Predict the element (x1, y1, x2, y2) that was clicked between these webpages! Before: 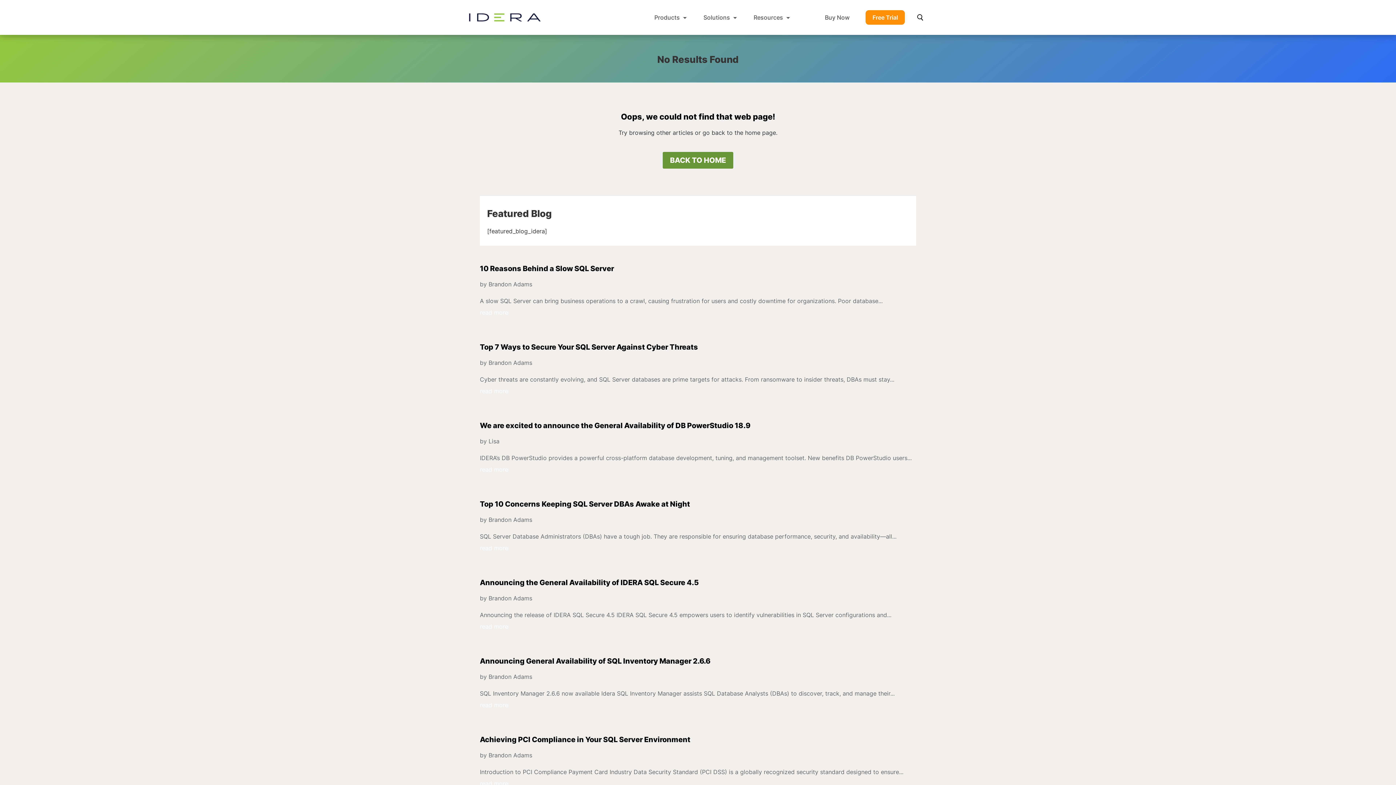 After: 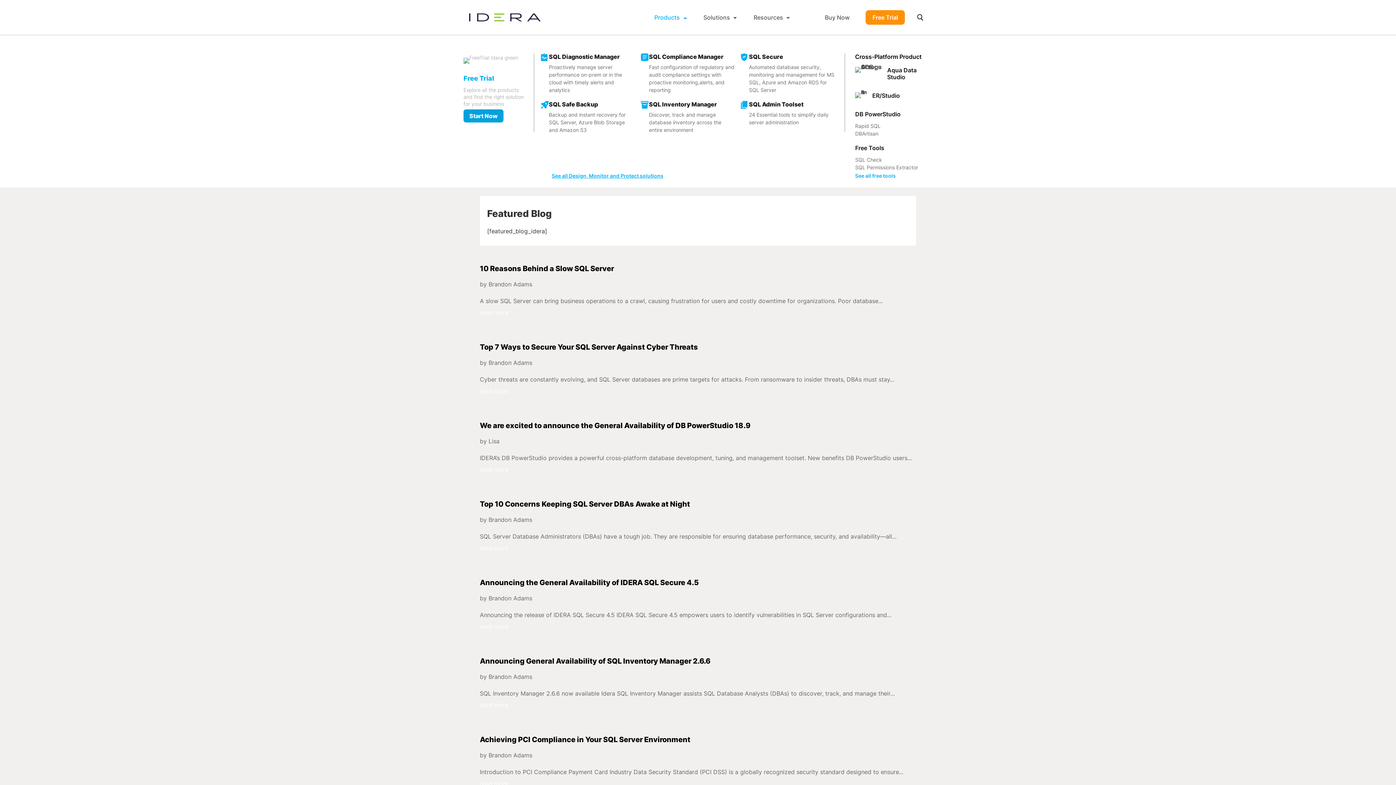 Action: bbox: (654, 3, 687, 31) label: Products